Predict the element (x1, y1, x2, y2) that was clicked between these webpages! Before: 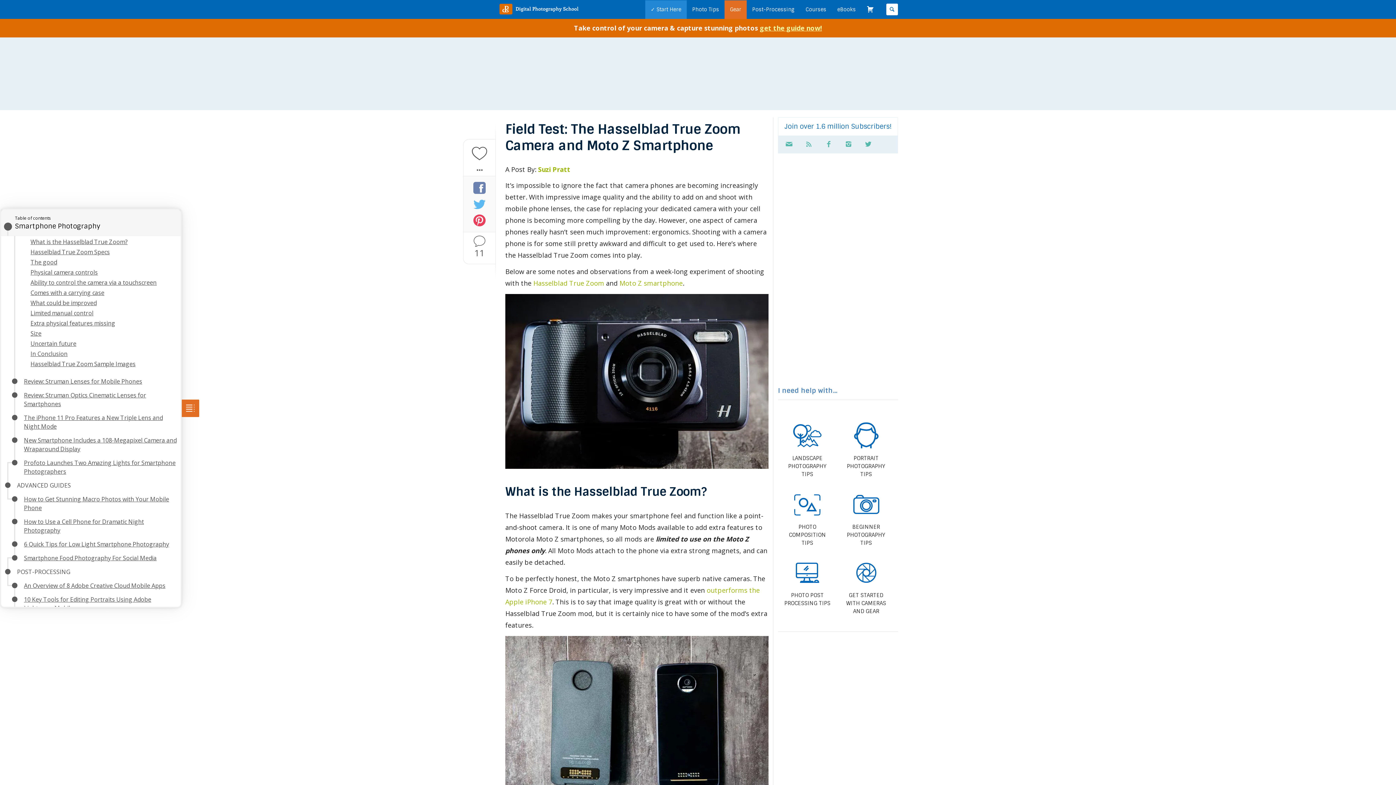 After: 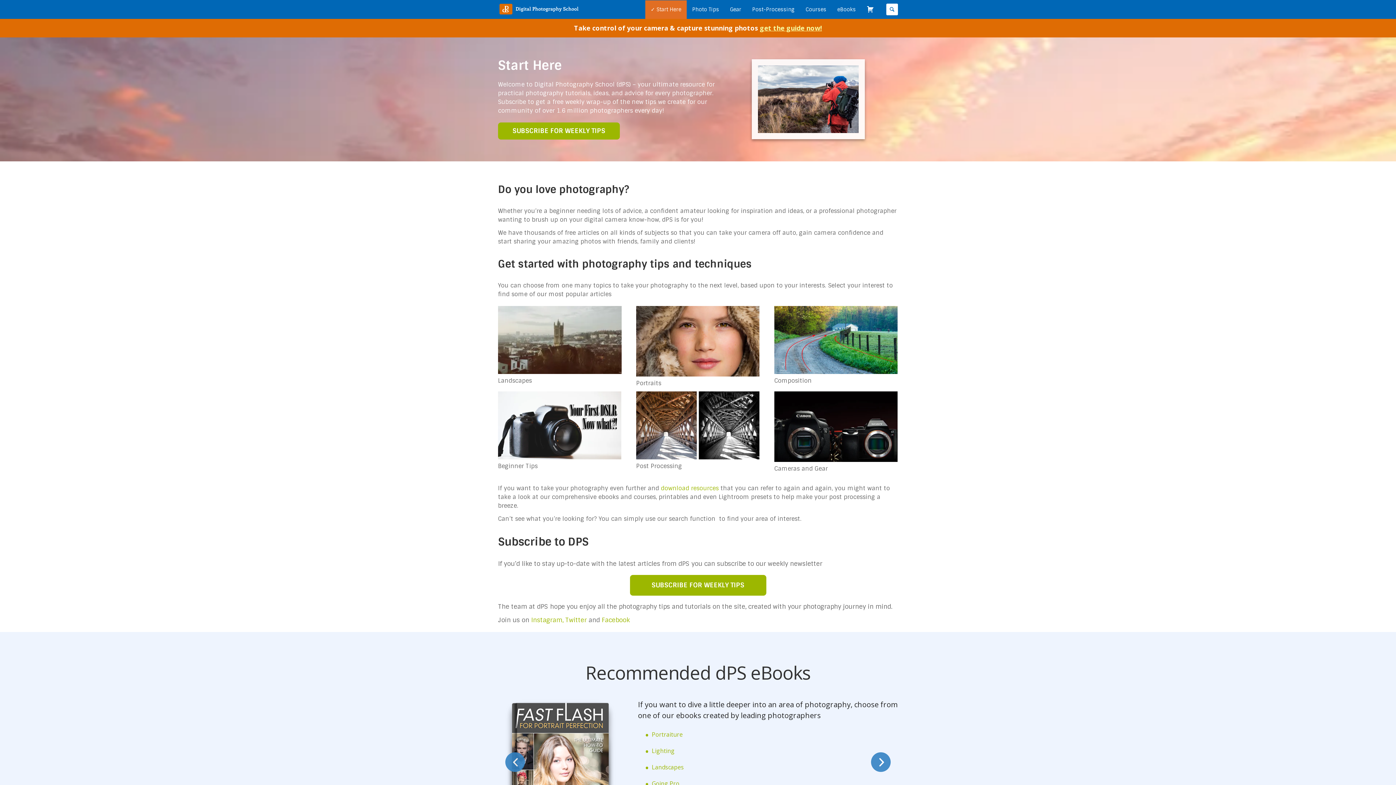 Action: bbox: (647, 0, 685, 18) label: ✓ Start Here